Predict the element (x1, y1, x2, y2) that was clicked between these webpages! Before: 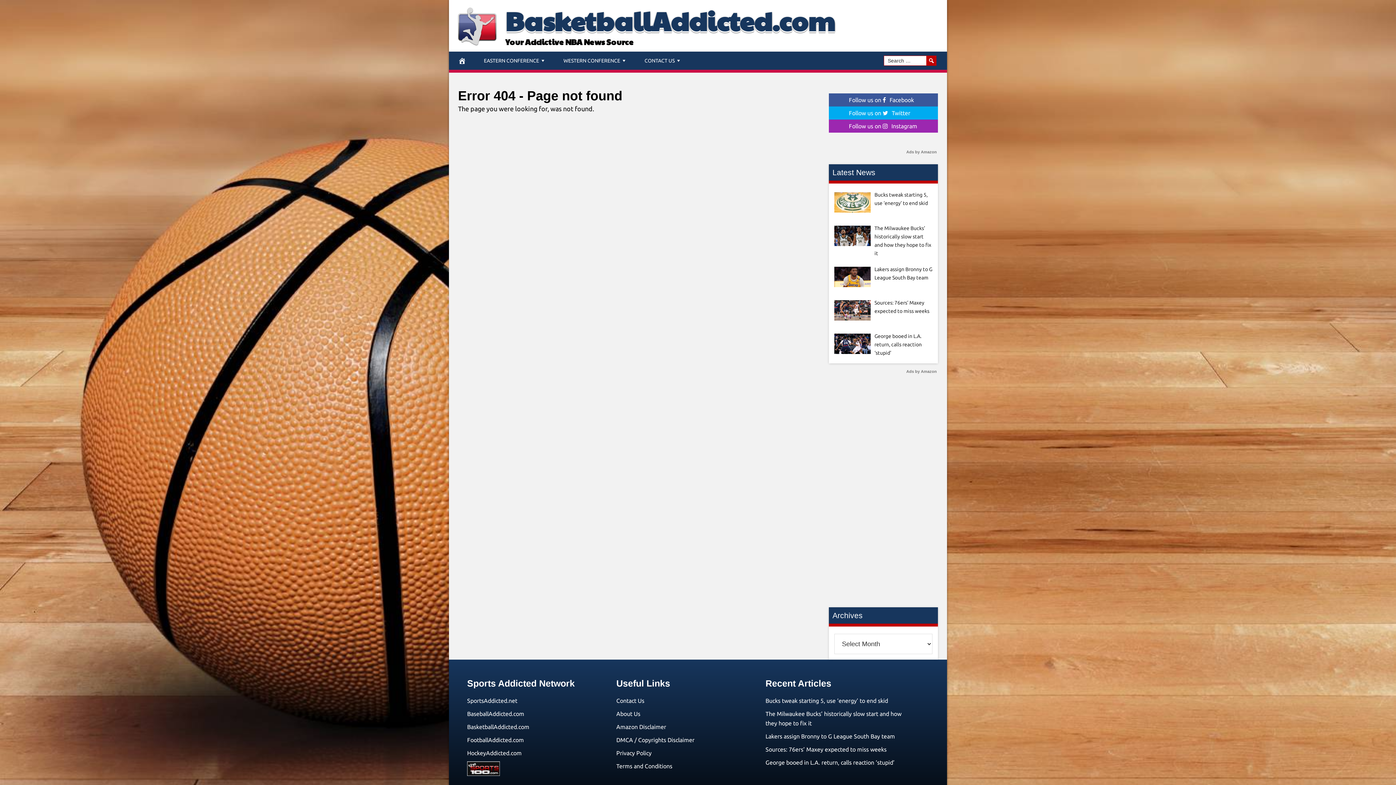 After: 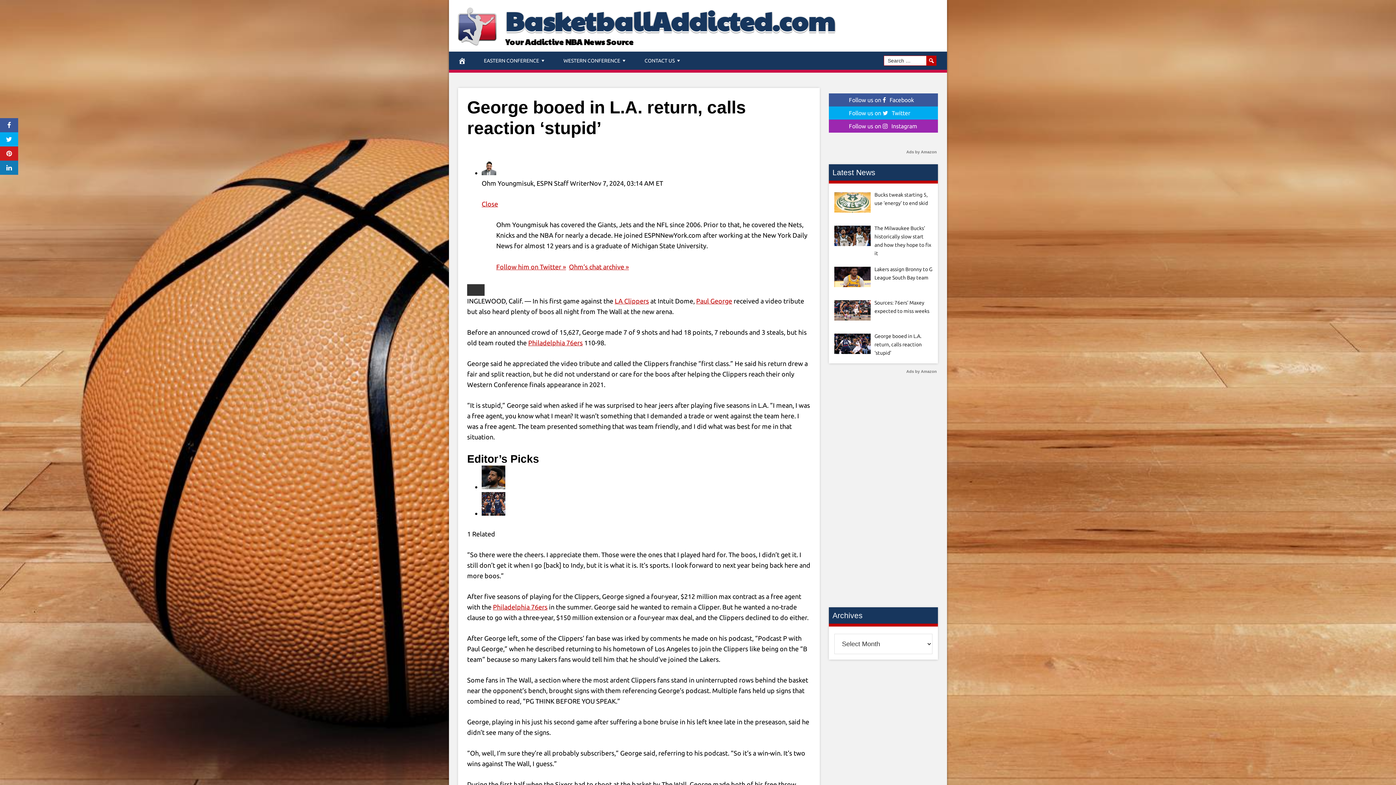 Action: label: George booed in L.A. return, calls reaction ‘stupid’ bbox: (874, 333, 922, 355)